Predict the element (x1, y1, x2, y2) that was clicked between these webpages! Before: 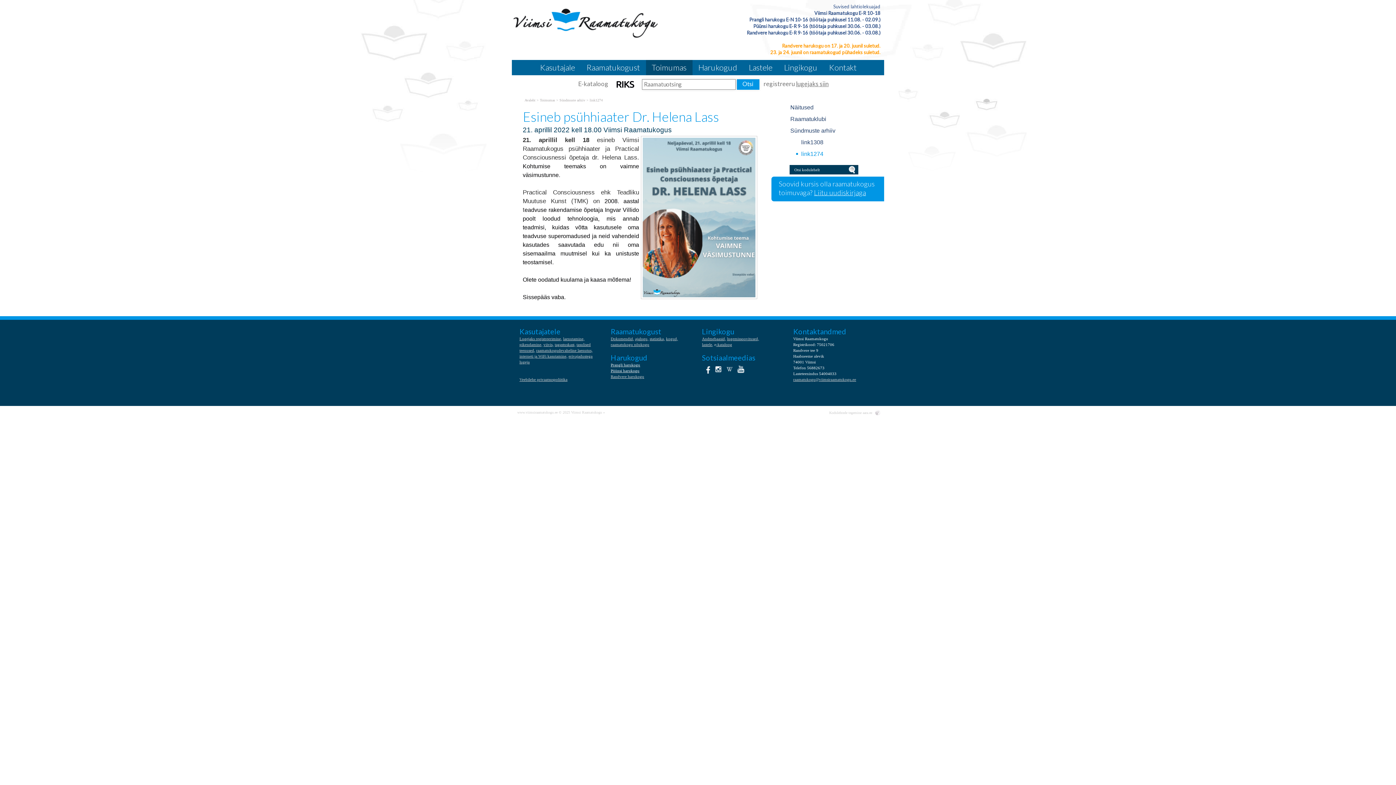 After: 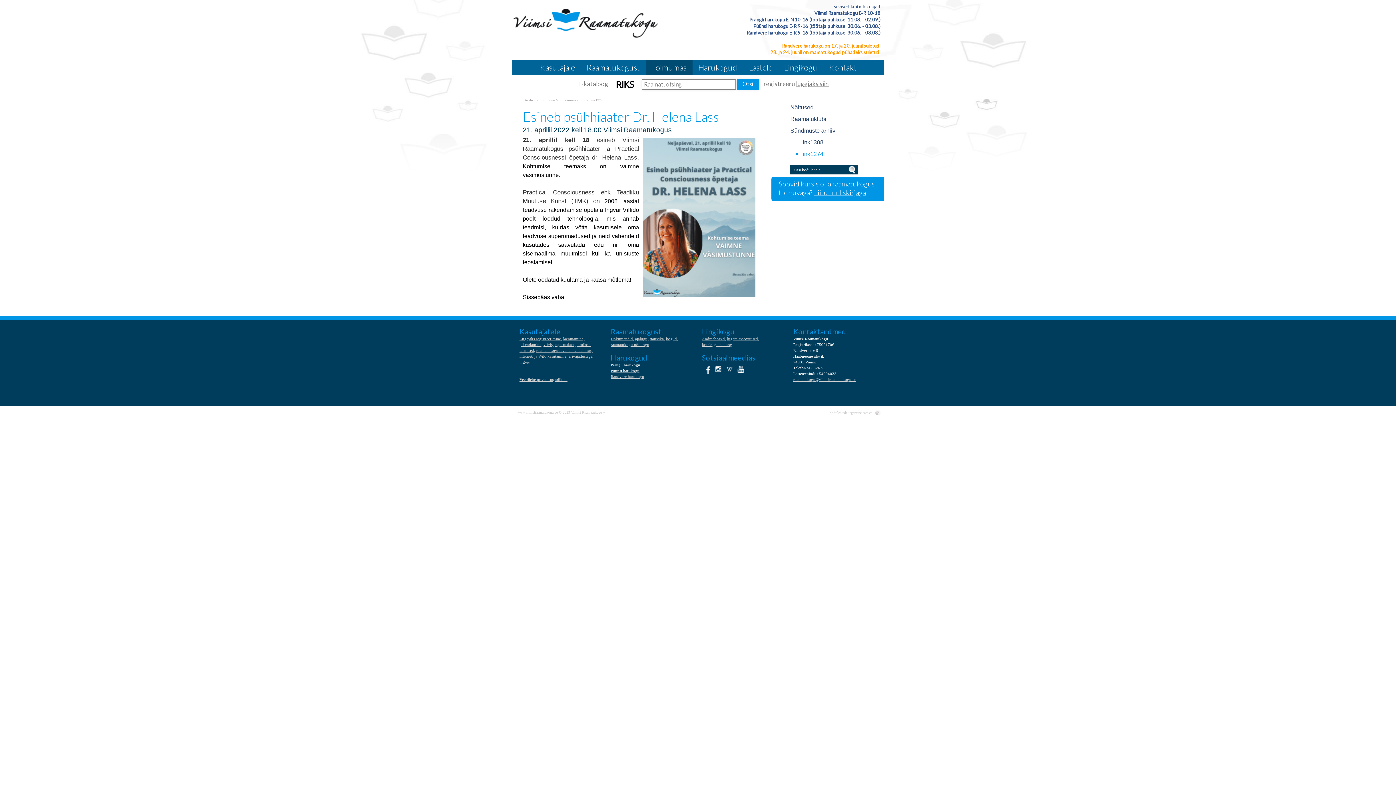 Action: label: raamatukogu@viimsiraamatukogu.ee bbox: (793, 377, 856, 381)